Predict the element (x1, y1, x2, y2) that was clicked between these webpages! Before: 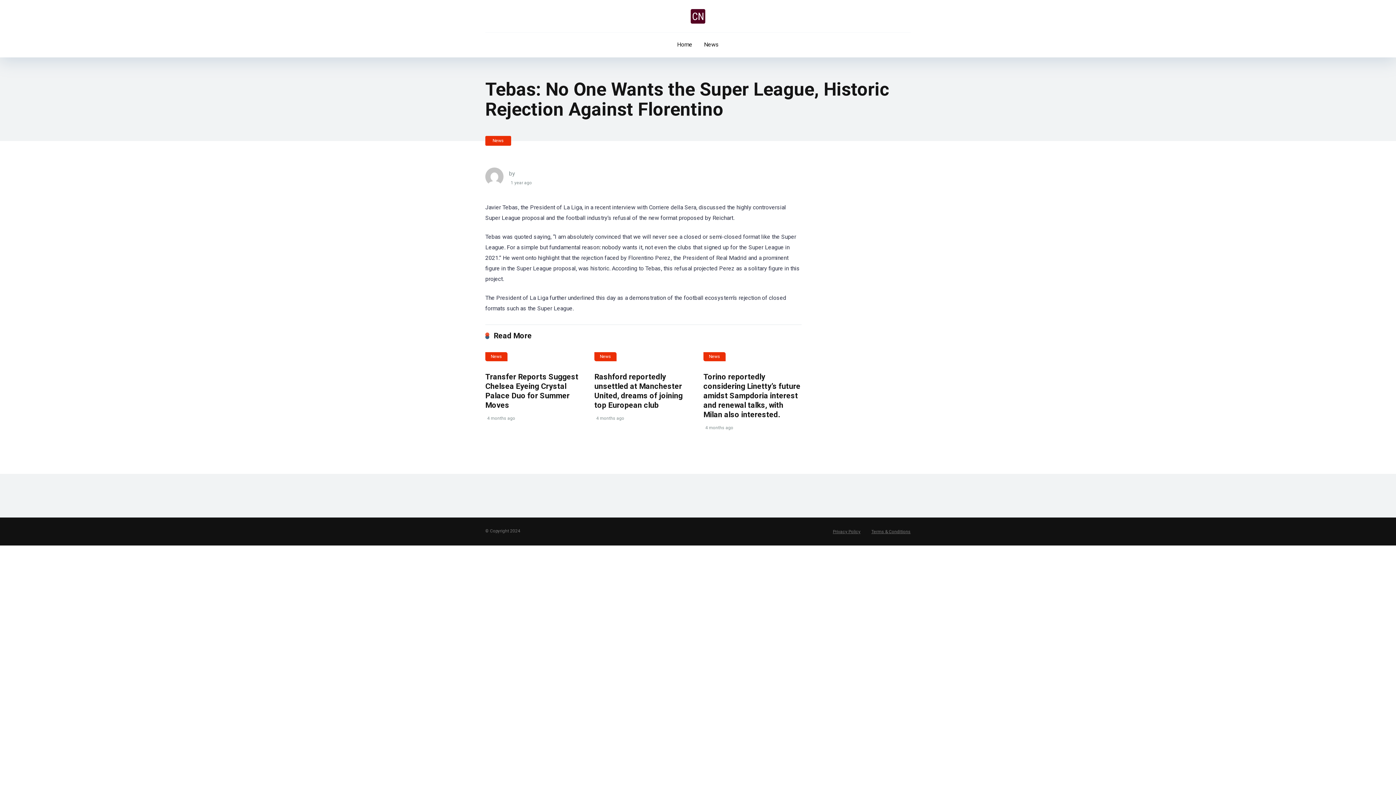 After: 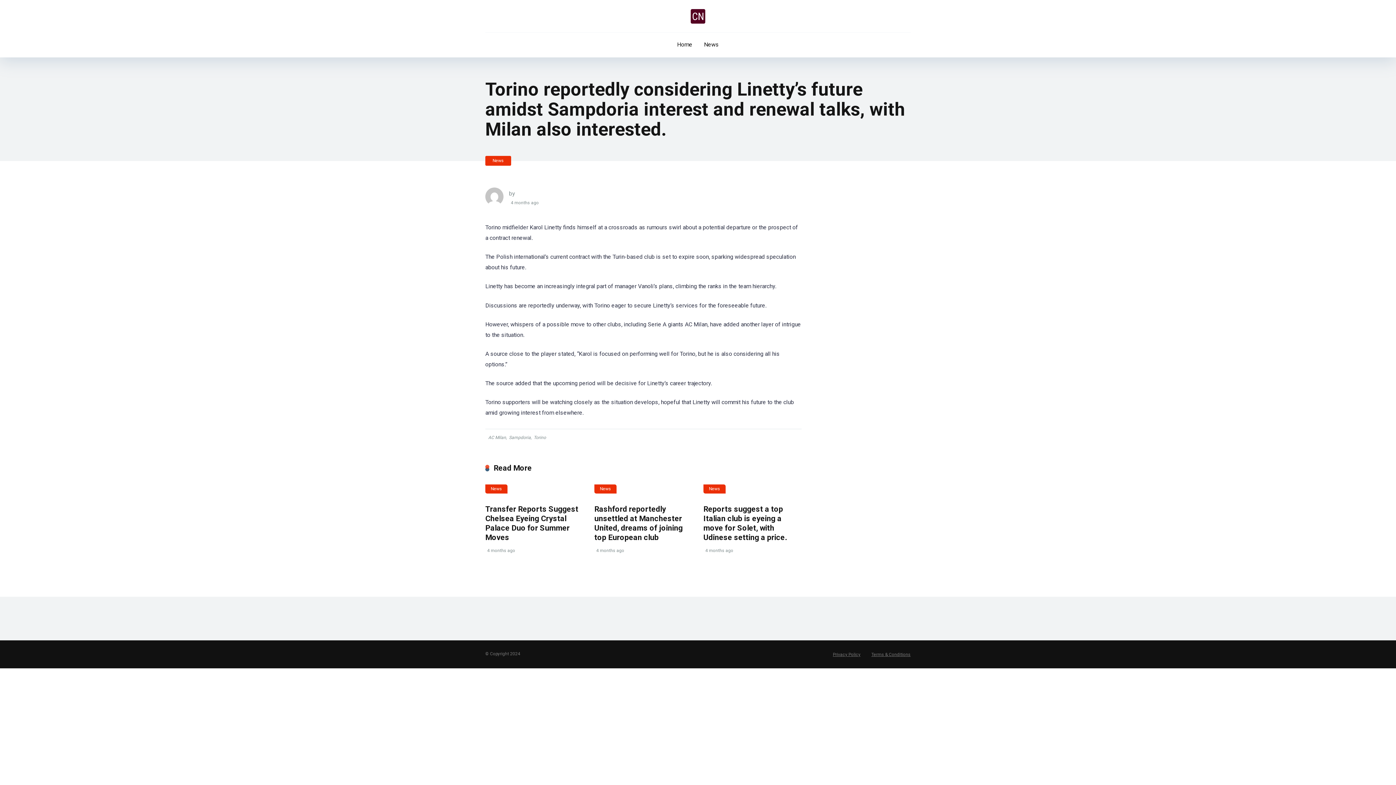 Action: bbox: (703, 372, 800, 419) label: Torino reportedly considering Linetty’s future amidst Sampdoria interest and renewal talks, with Milan also interested.